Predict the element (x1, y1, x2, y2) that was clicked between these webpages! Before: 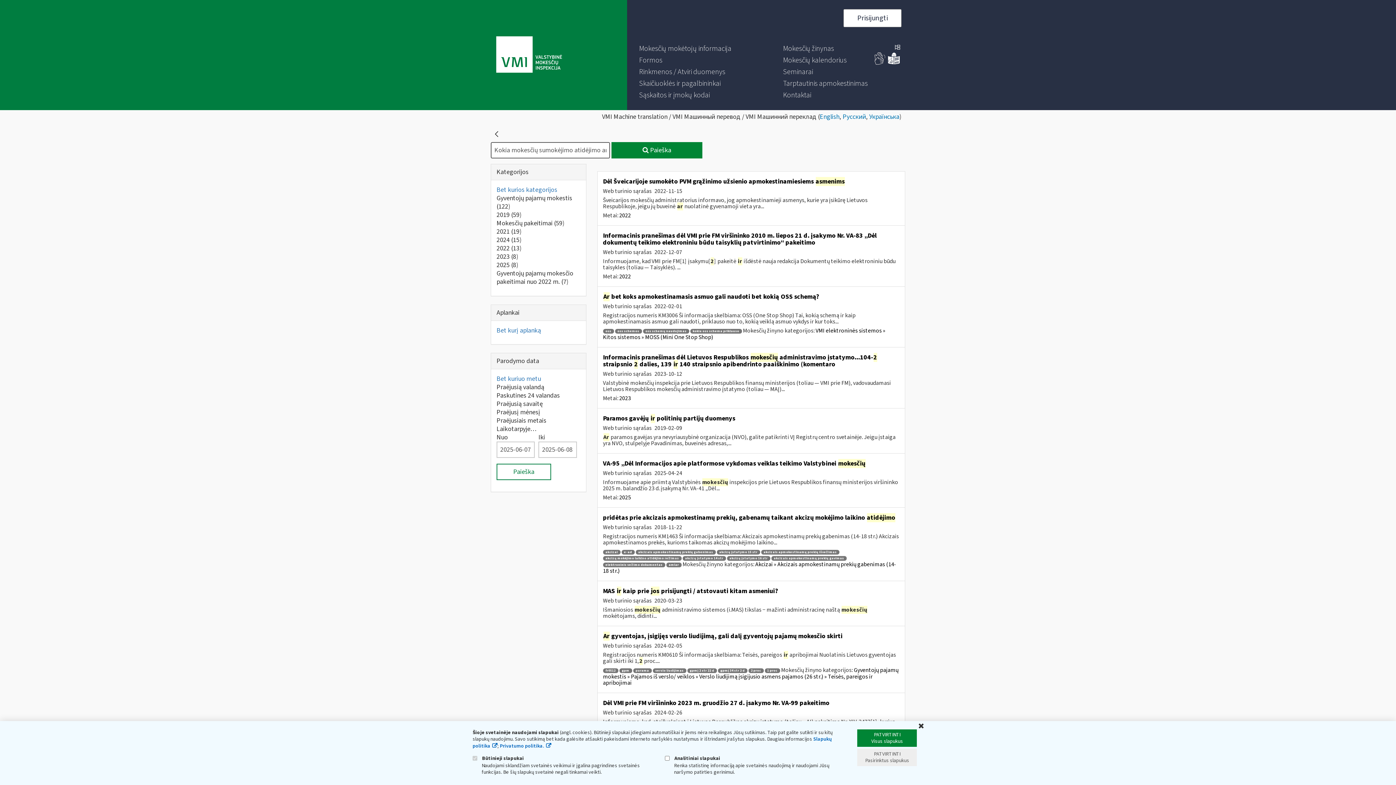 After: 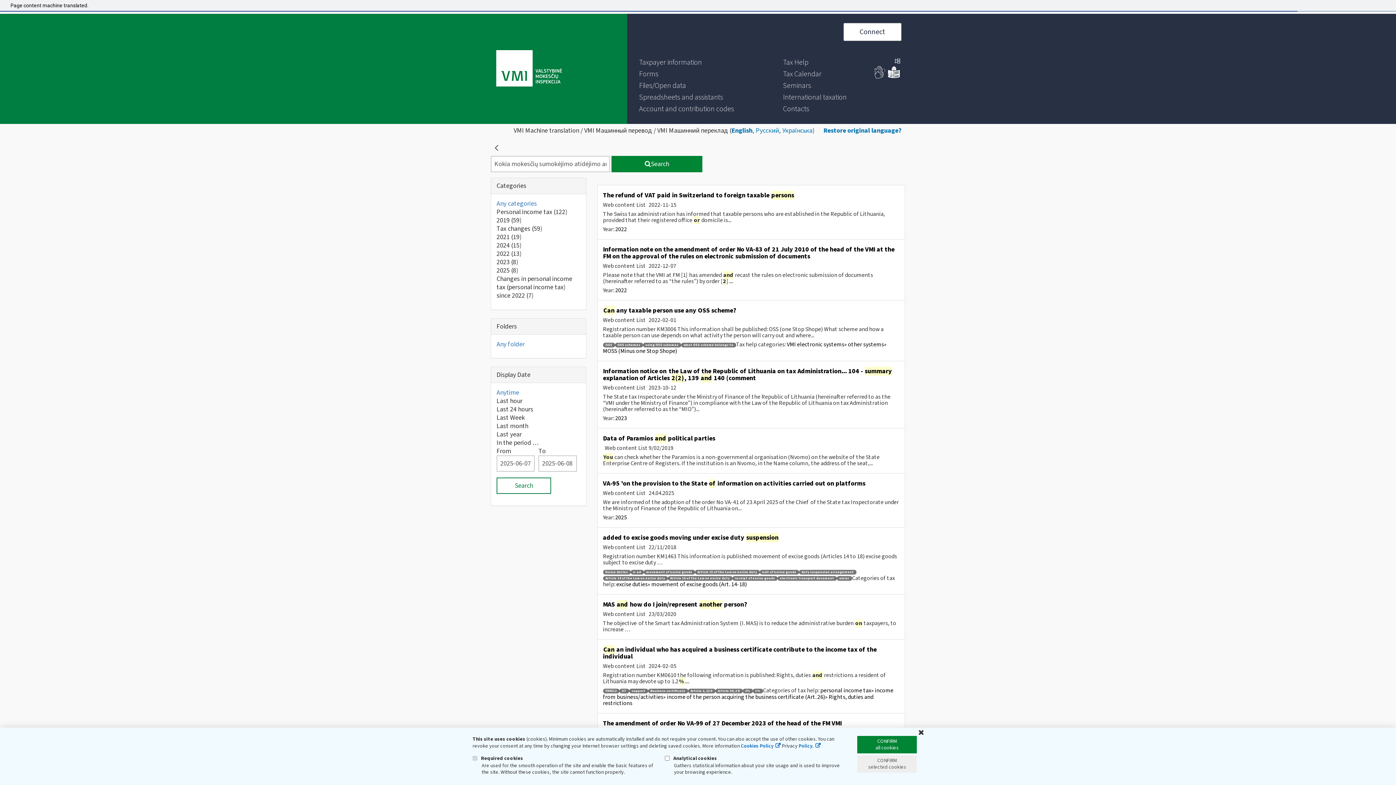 Action: label: English bbox: (820, 112, 839, 121)